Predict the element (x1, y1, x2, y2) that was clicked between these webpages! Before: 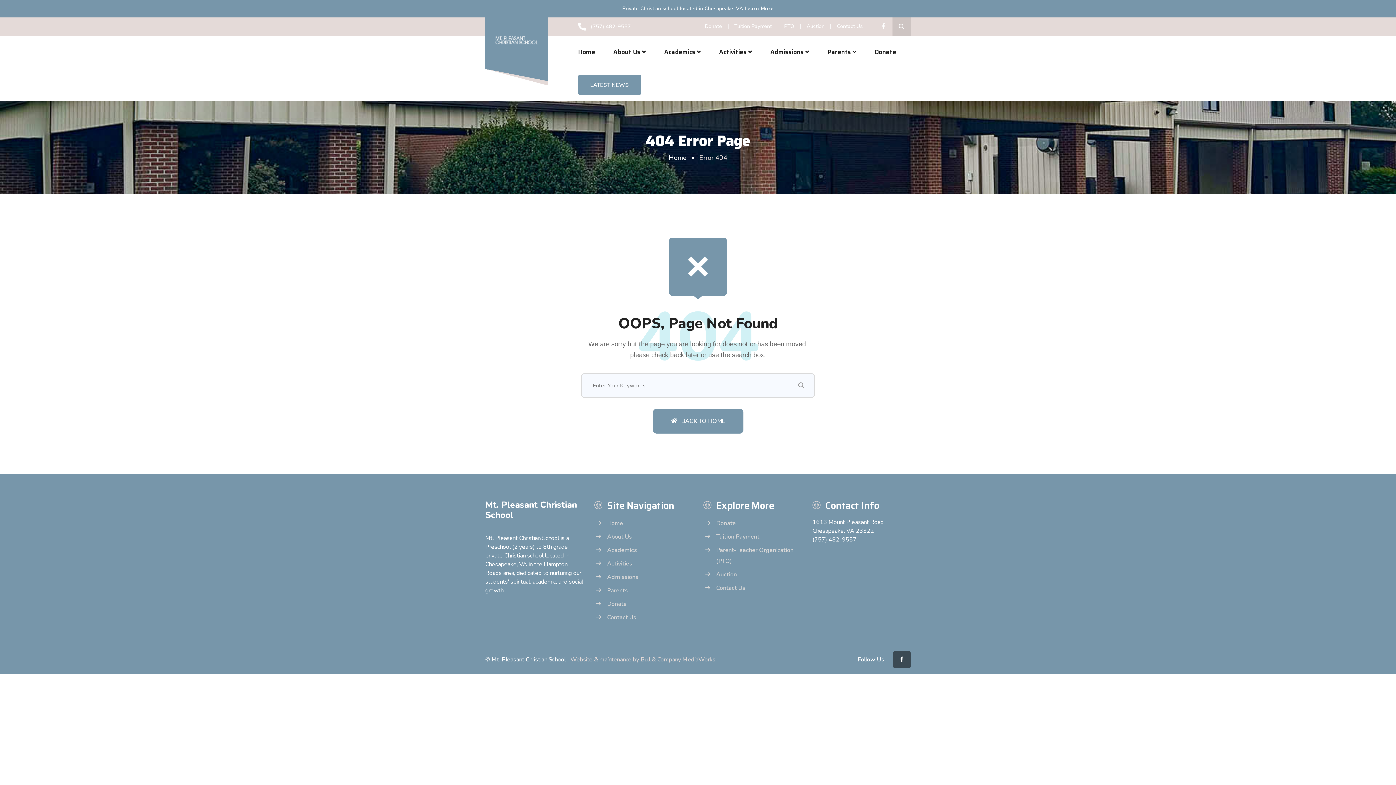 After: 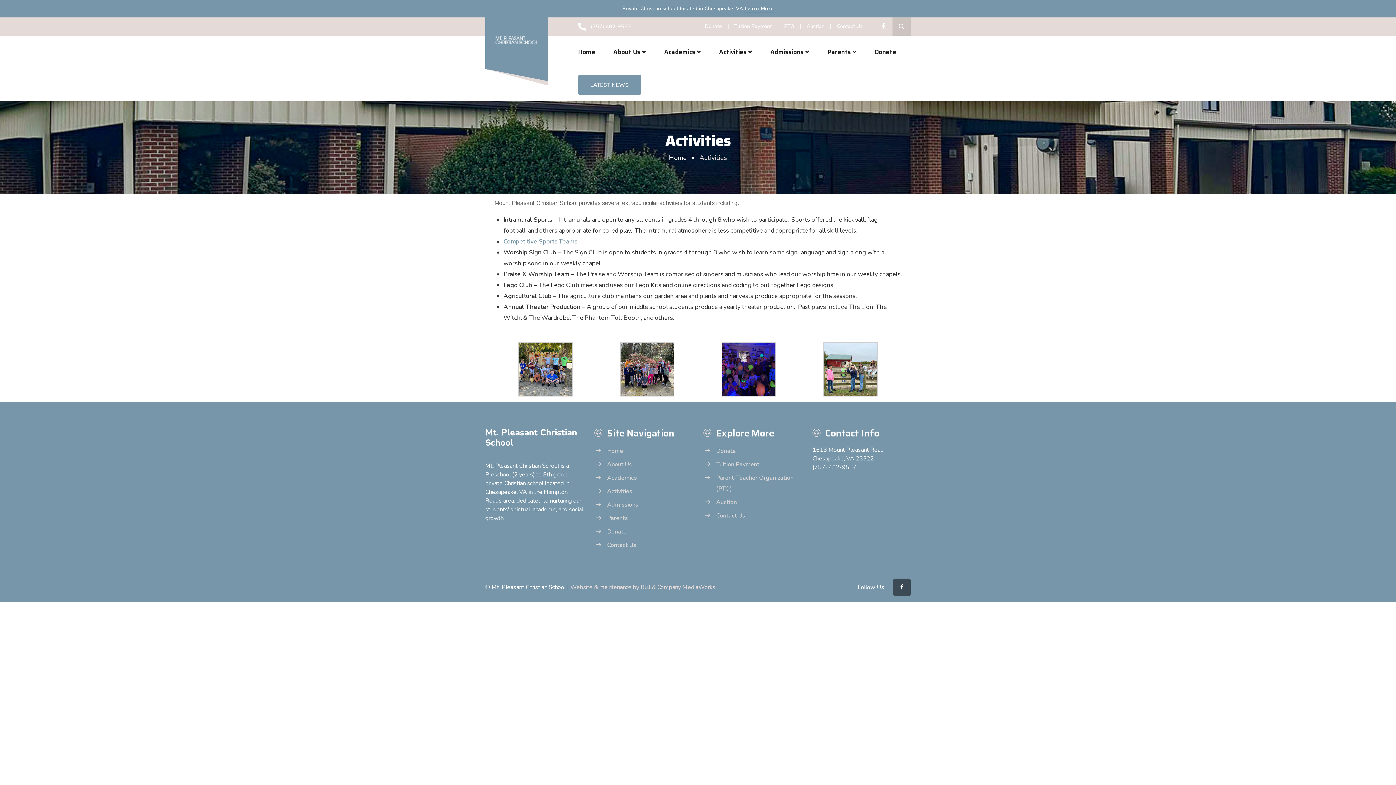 Action: label: Activities bbox: (596, 558, 692, 569)